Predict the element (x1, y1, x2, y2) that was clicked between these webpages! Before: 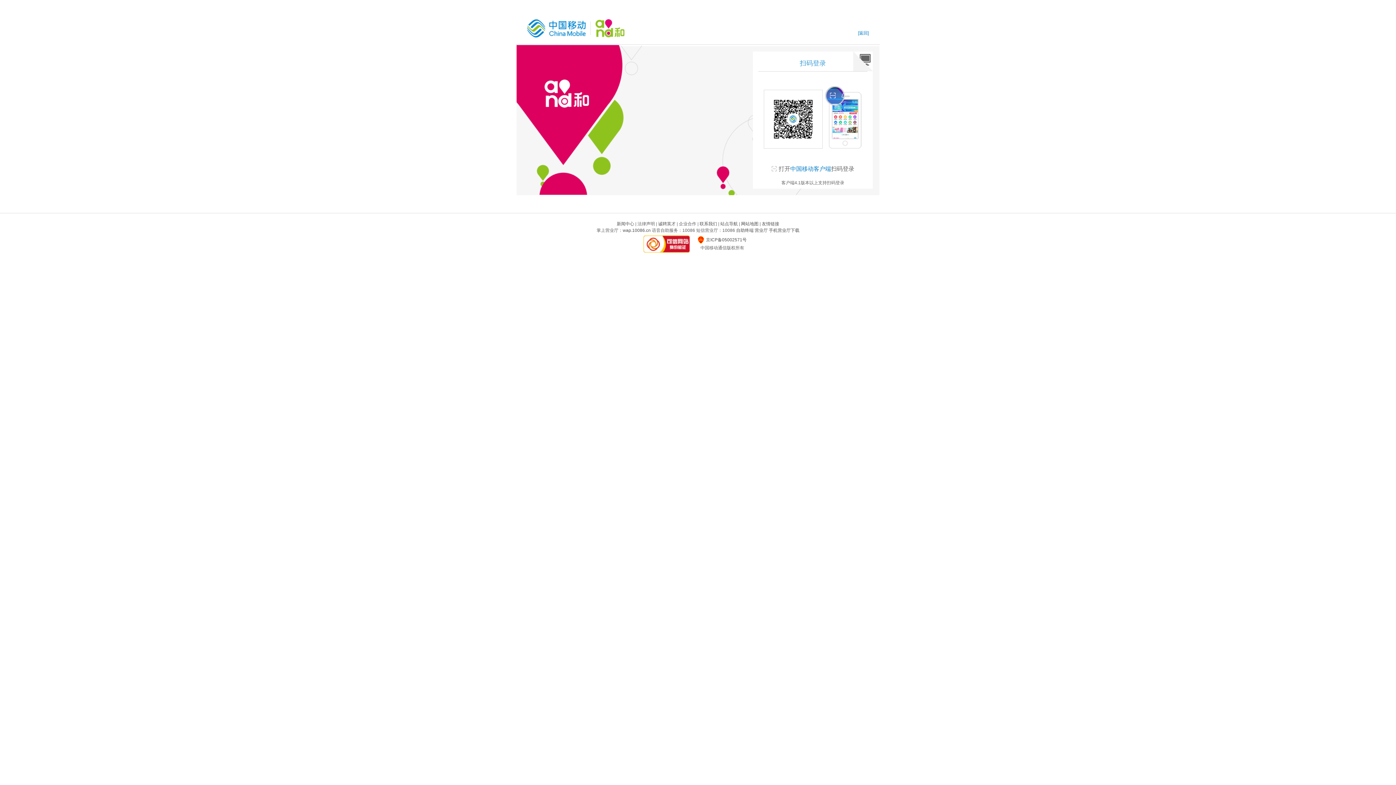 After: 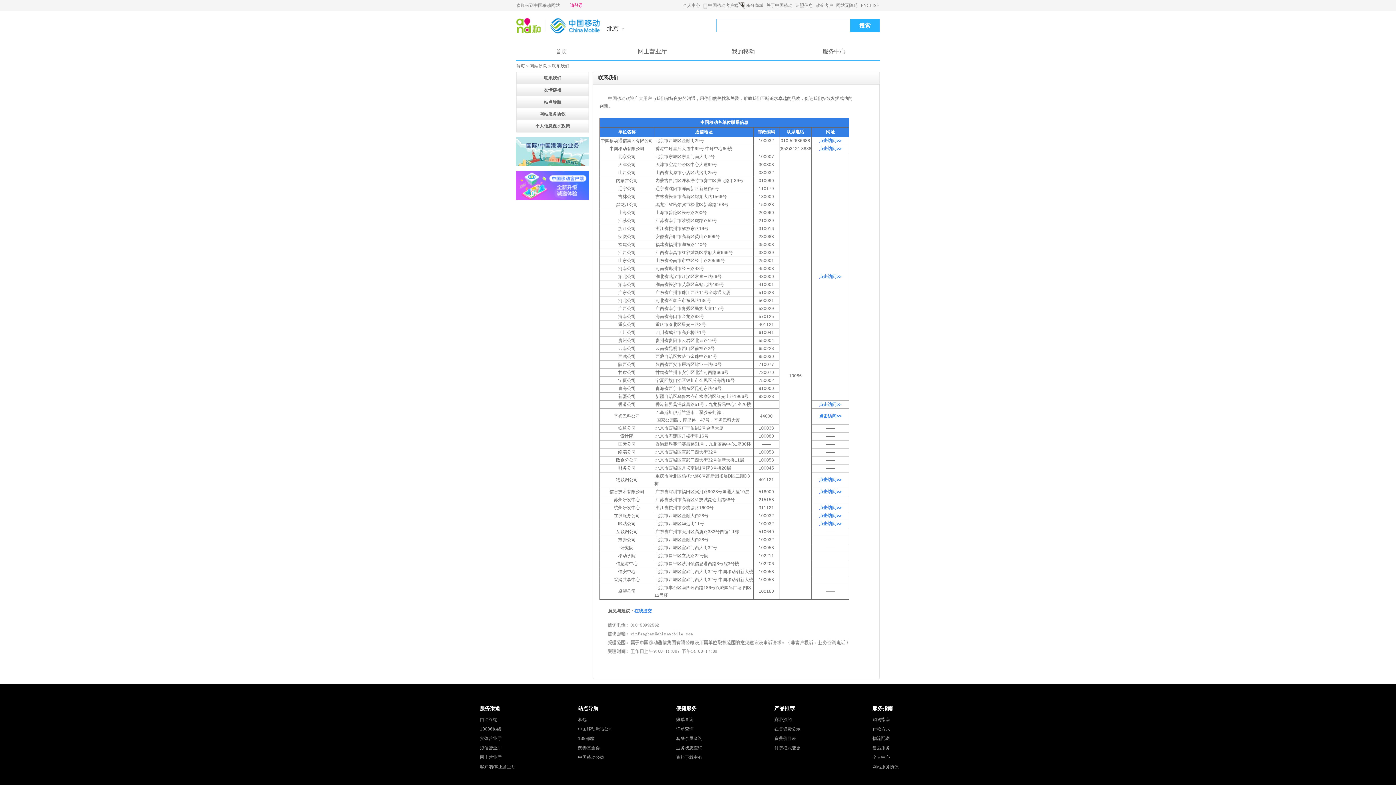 Action: bbox: (699, 221, 717, 226) label: 联系我们